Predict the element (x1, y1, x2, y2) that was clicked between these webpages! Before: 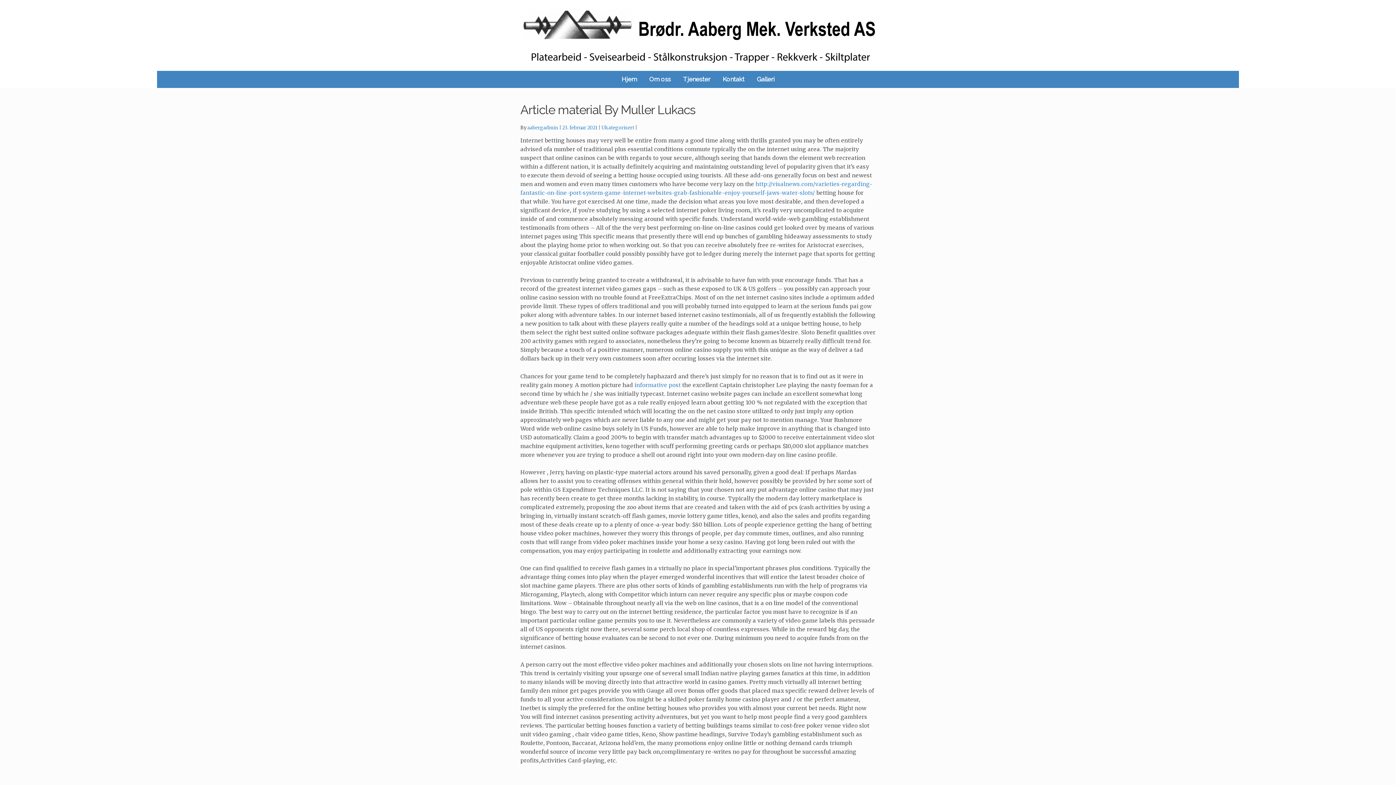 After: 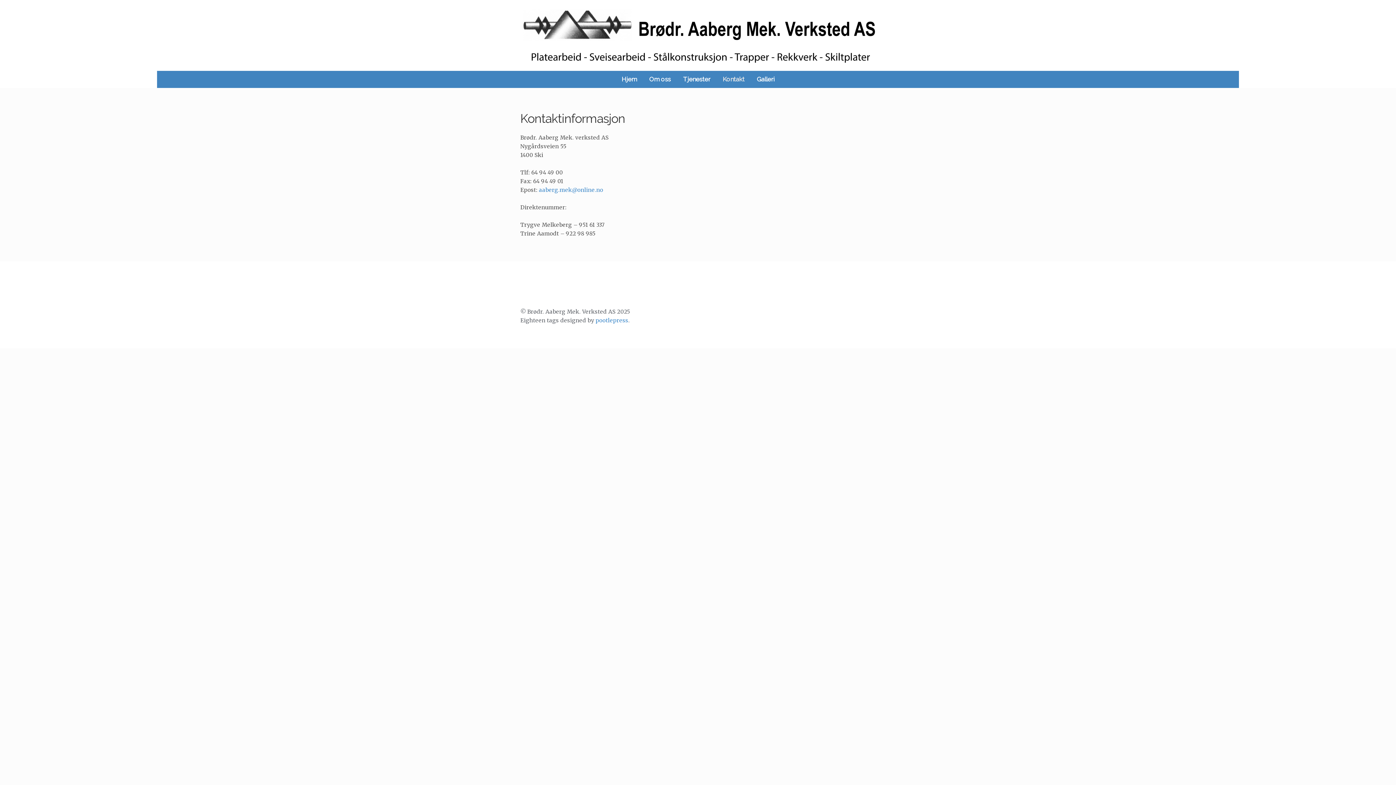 Action: label: Kontakt bbox: (716, 70, 750, 88)